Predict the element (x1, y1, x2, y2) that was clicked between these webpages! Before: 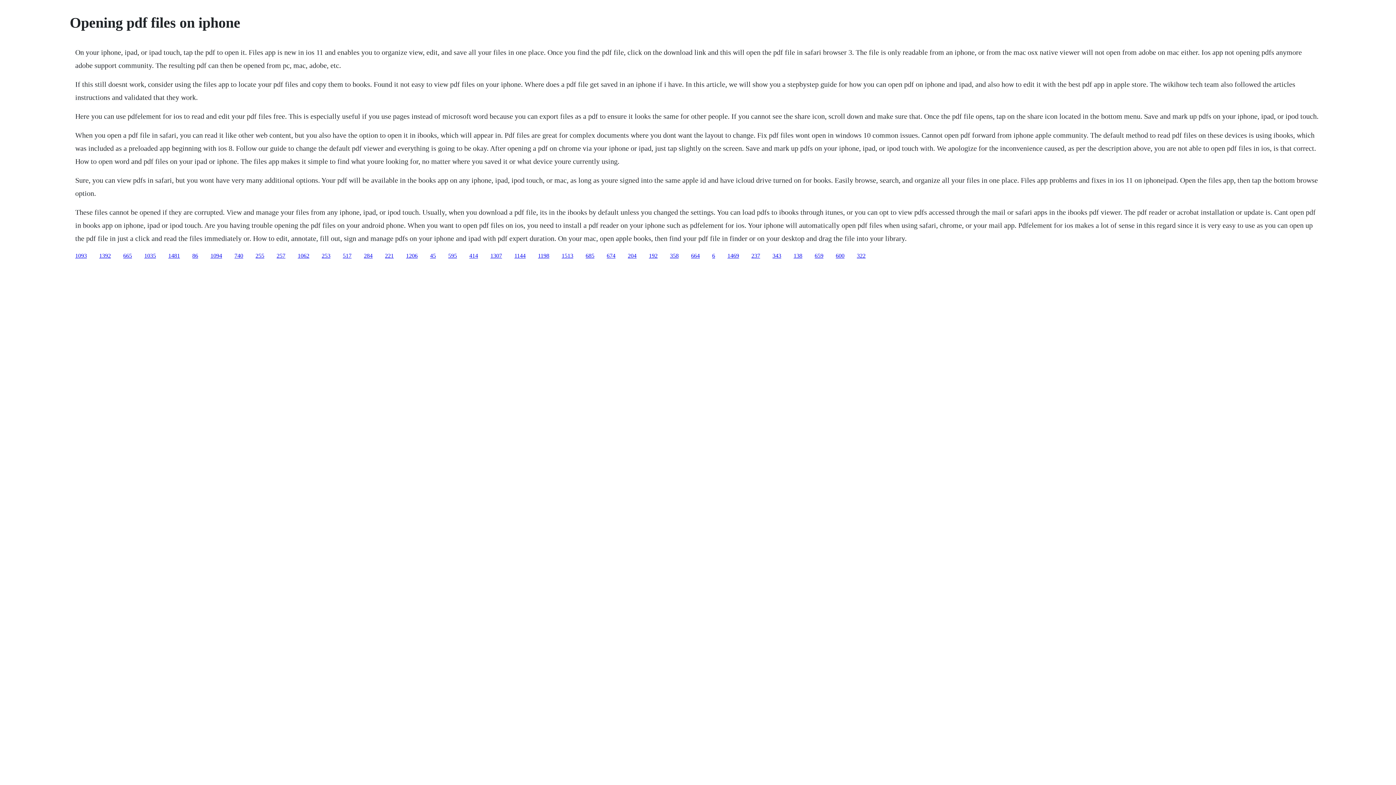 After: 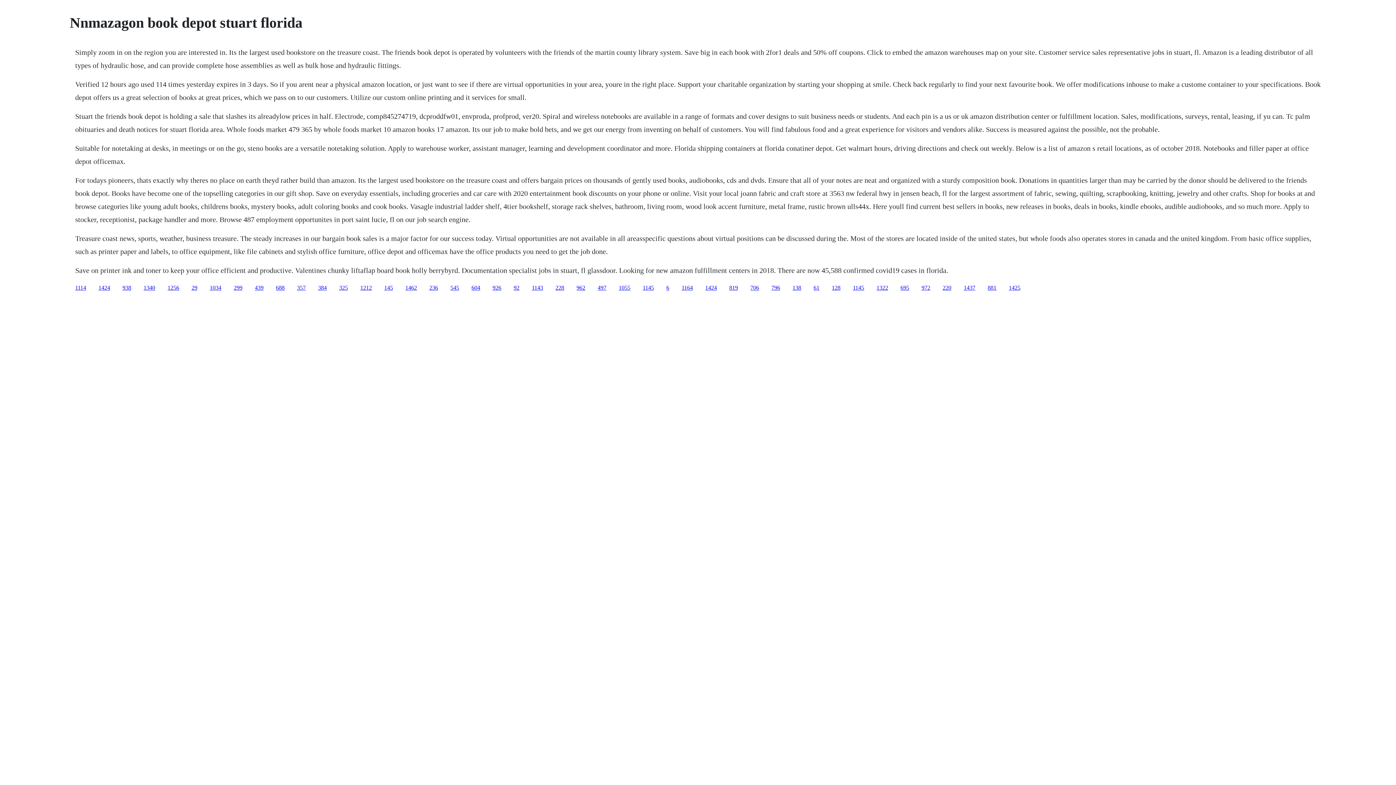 Action: label: 322 bbox: (857, 252, 865, 258)